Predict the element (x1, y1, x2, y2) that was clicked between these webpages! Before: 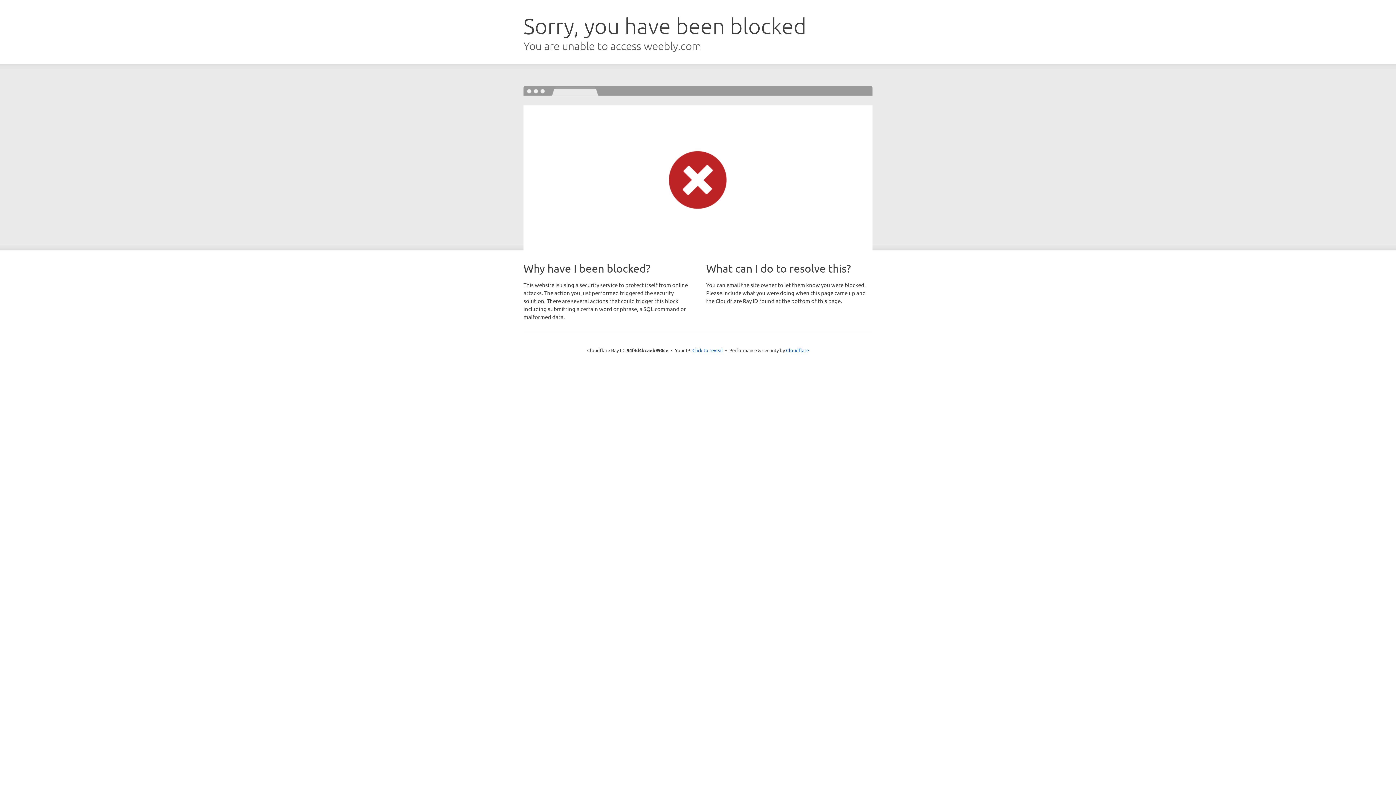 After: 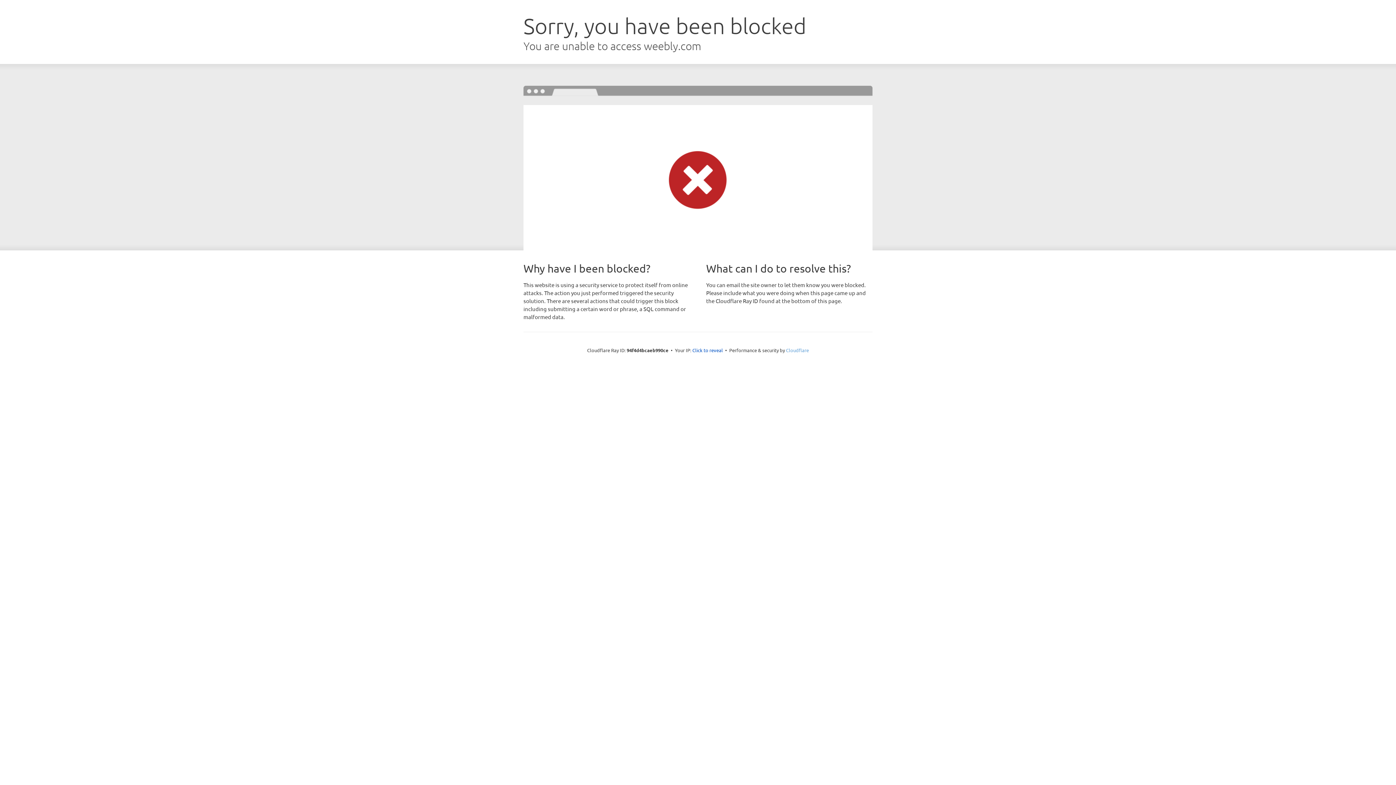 Action: label: Cloudflare bbox: (786, 347, 809, 353)